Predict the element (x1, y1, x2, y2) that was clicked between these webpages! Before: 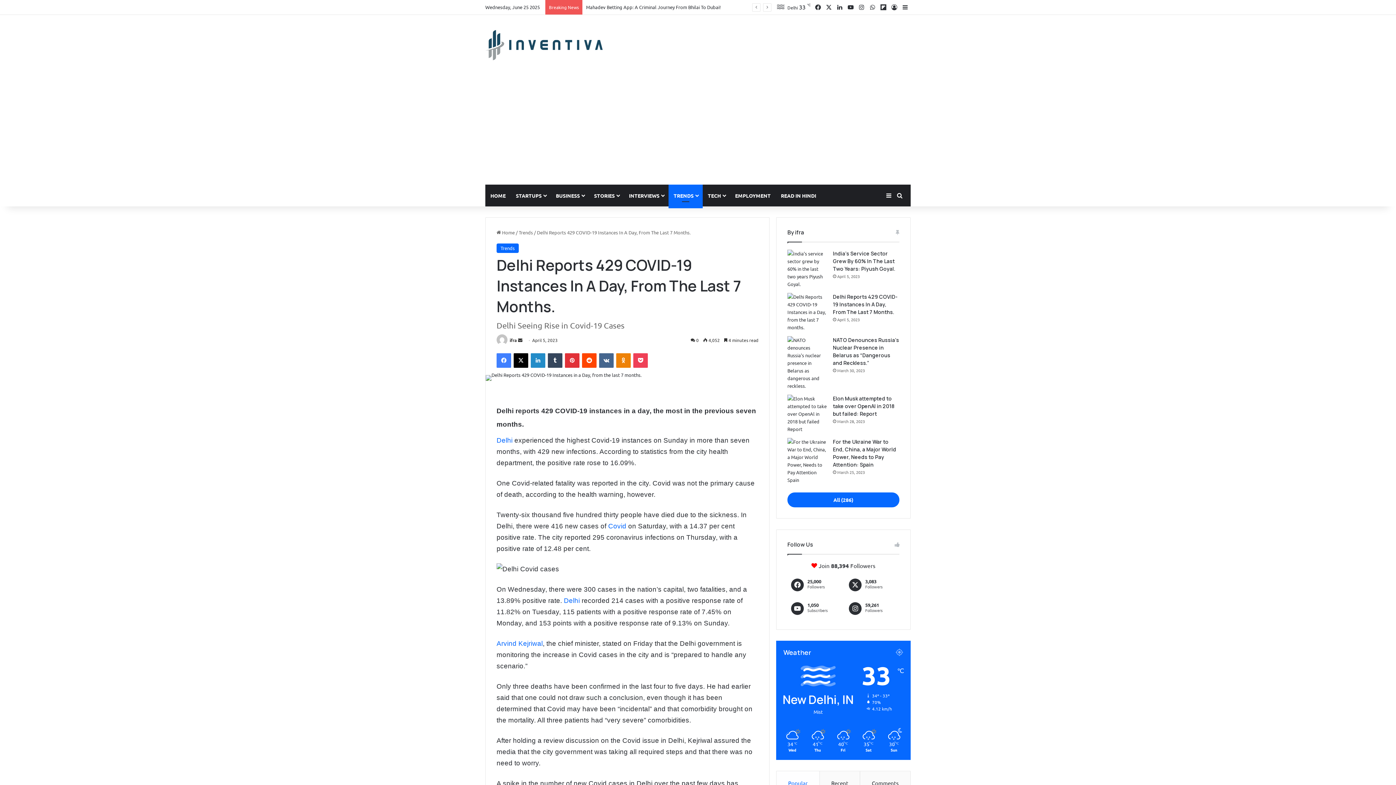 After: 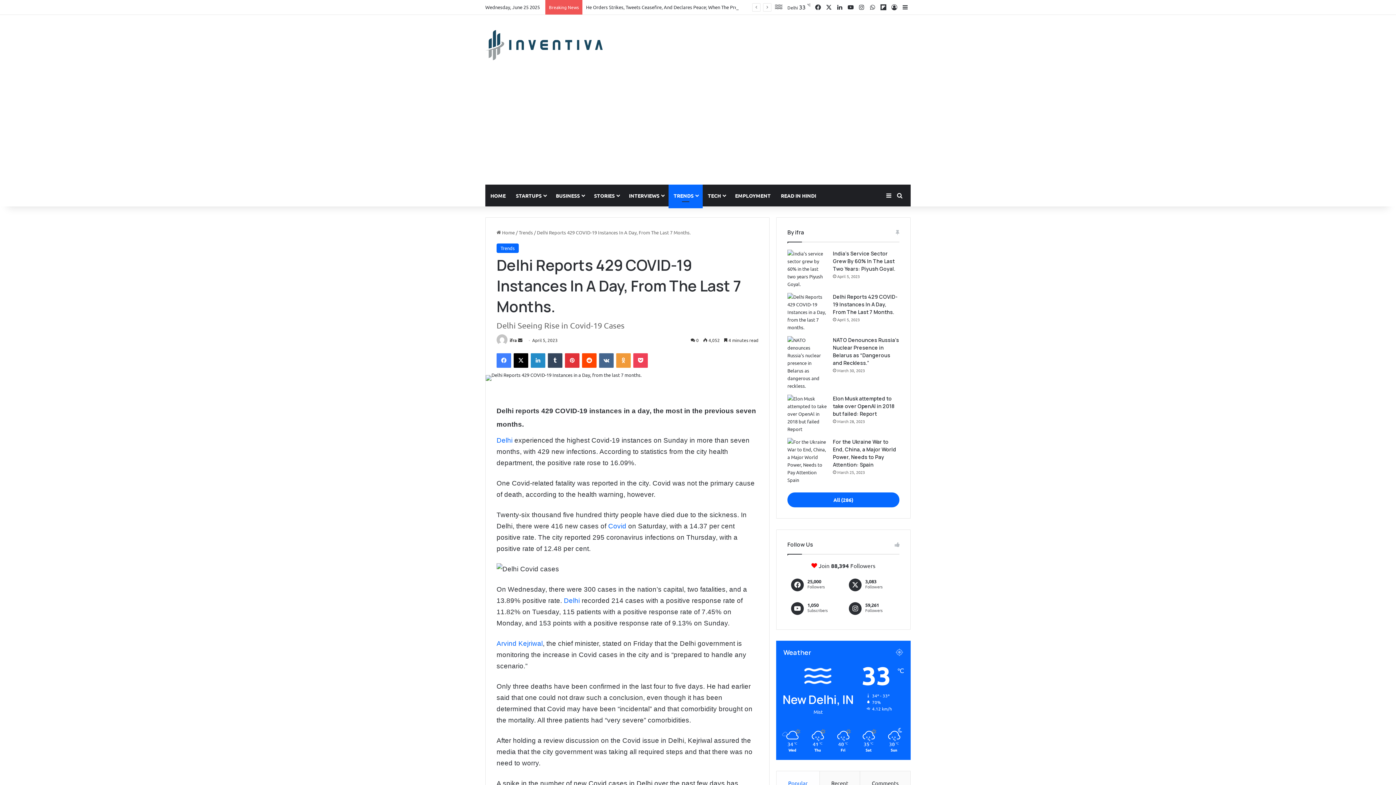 Action: bbox: (616, 353, 630, 368) label: Odnoklassniki